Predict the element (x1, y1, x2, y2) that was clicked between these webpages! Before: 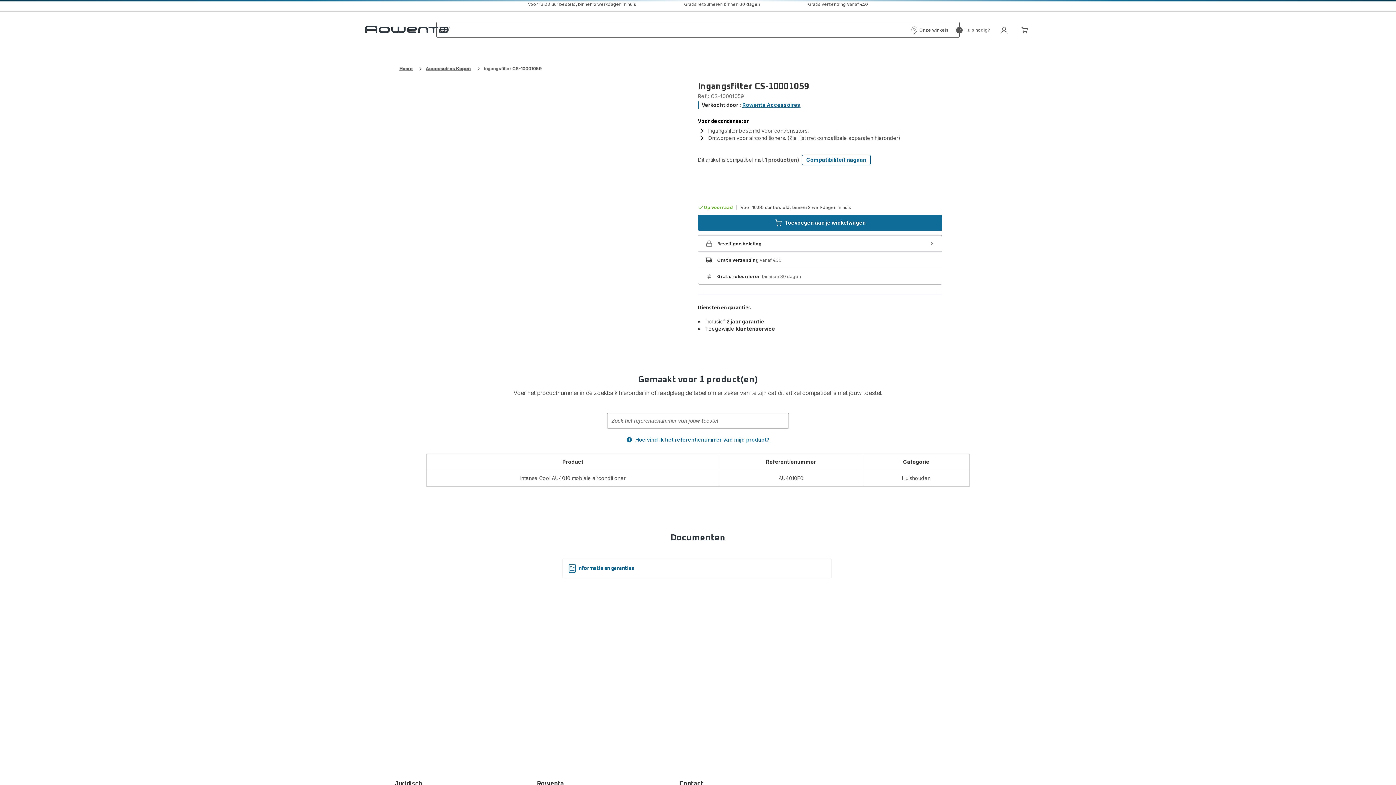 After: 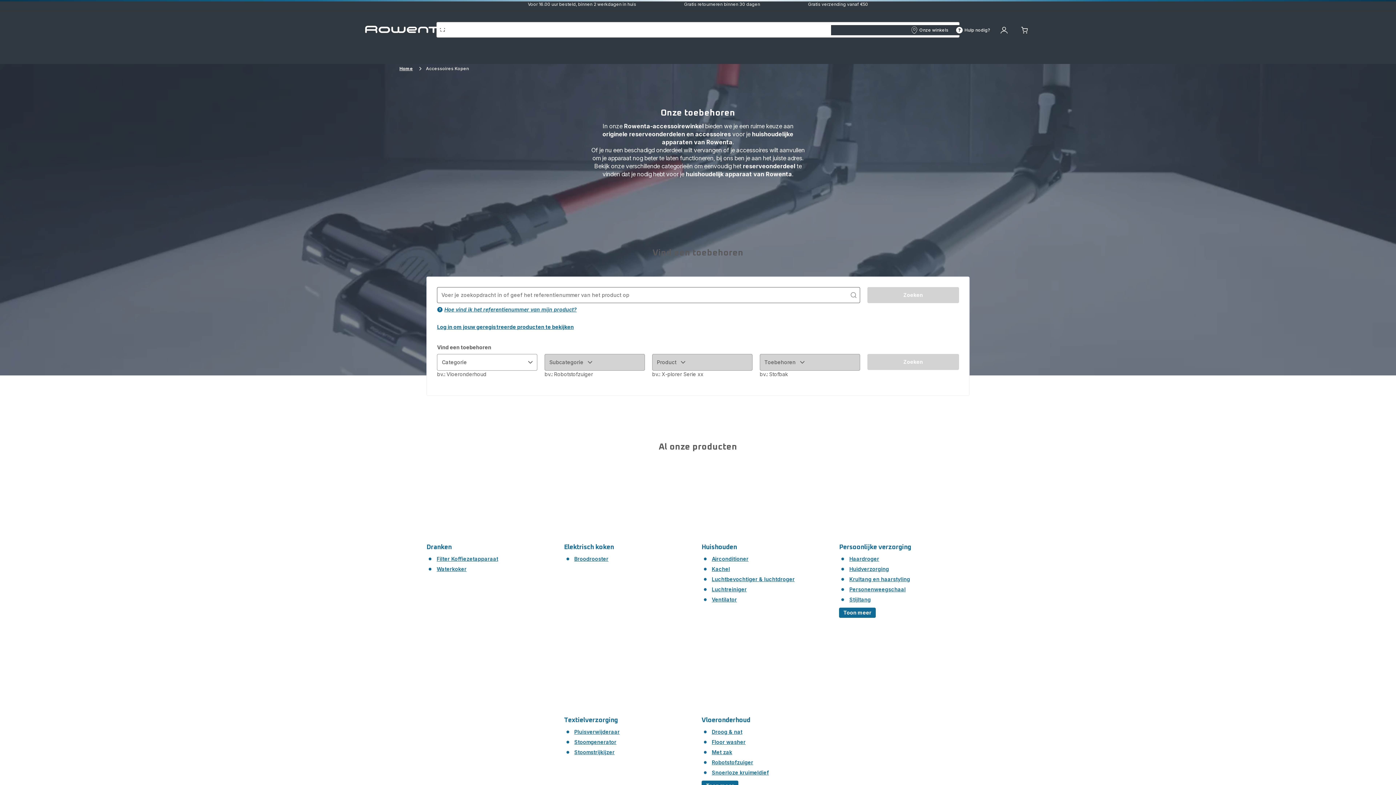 Action: label: Accessoires Kopen bbox: (426, 65, 471, 71)